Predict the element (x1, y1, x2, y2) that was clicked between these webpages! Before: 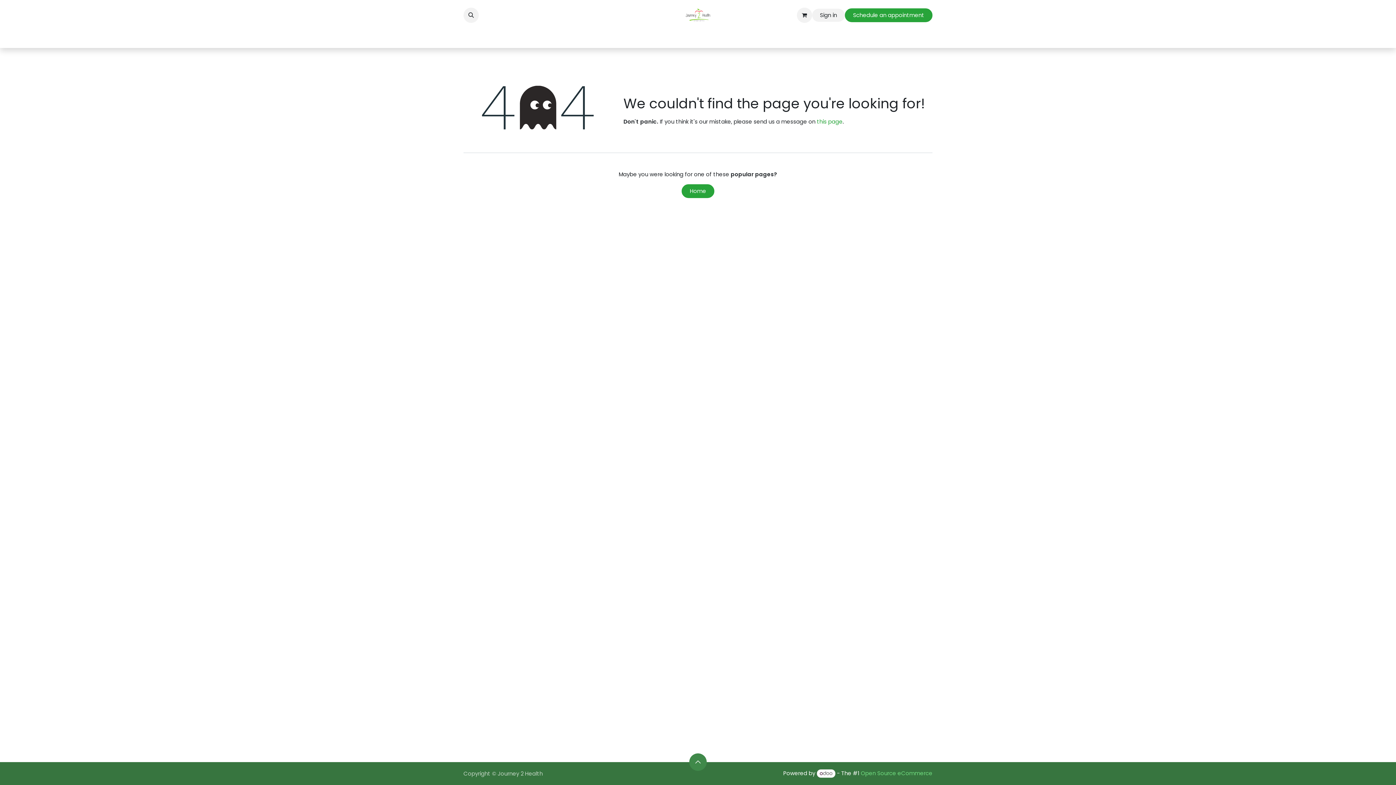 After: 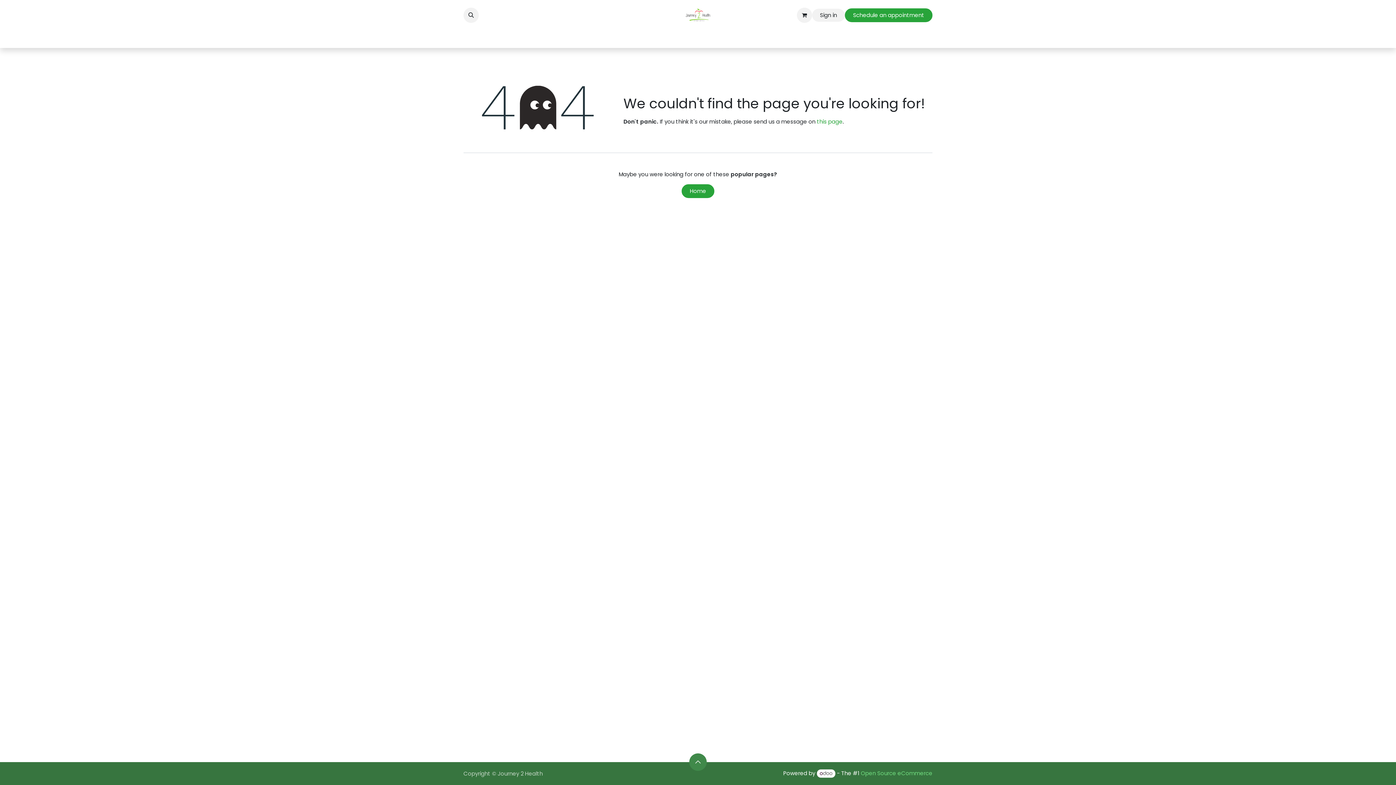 Action: bbox: (780, 30, 805, 44) label: Shop 